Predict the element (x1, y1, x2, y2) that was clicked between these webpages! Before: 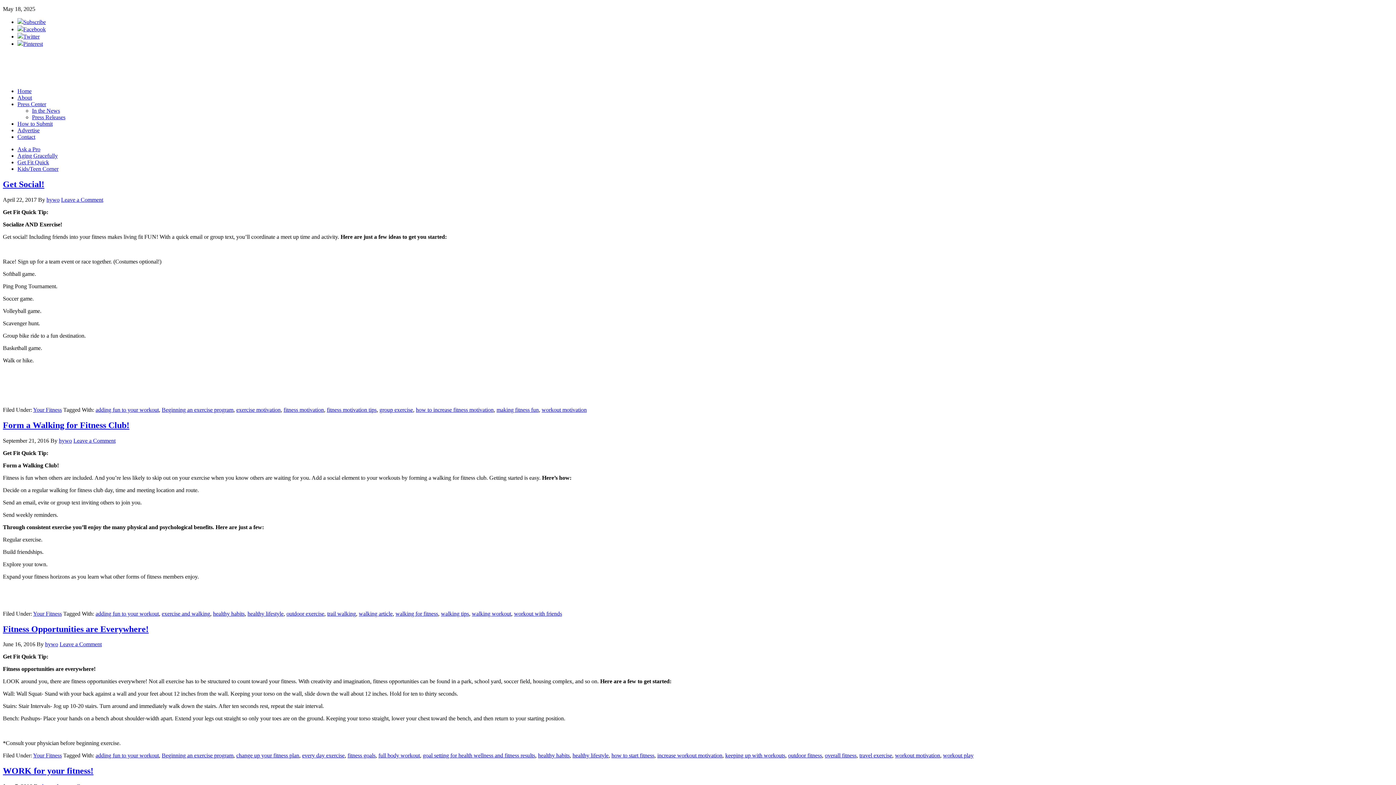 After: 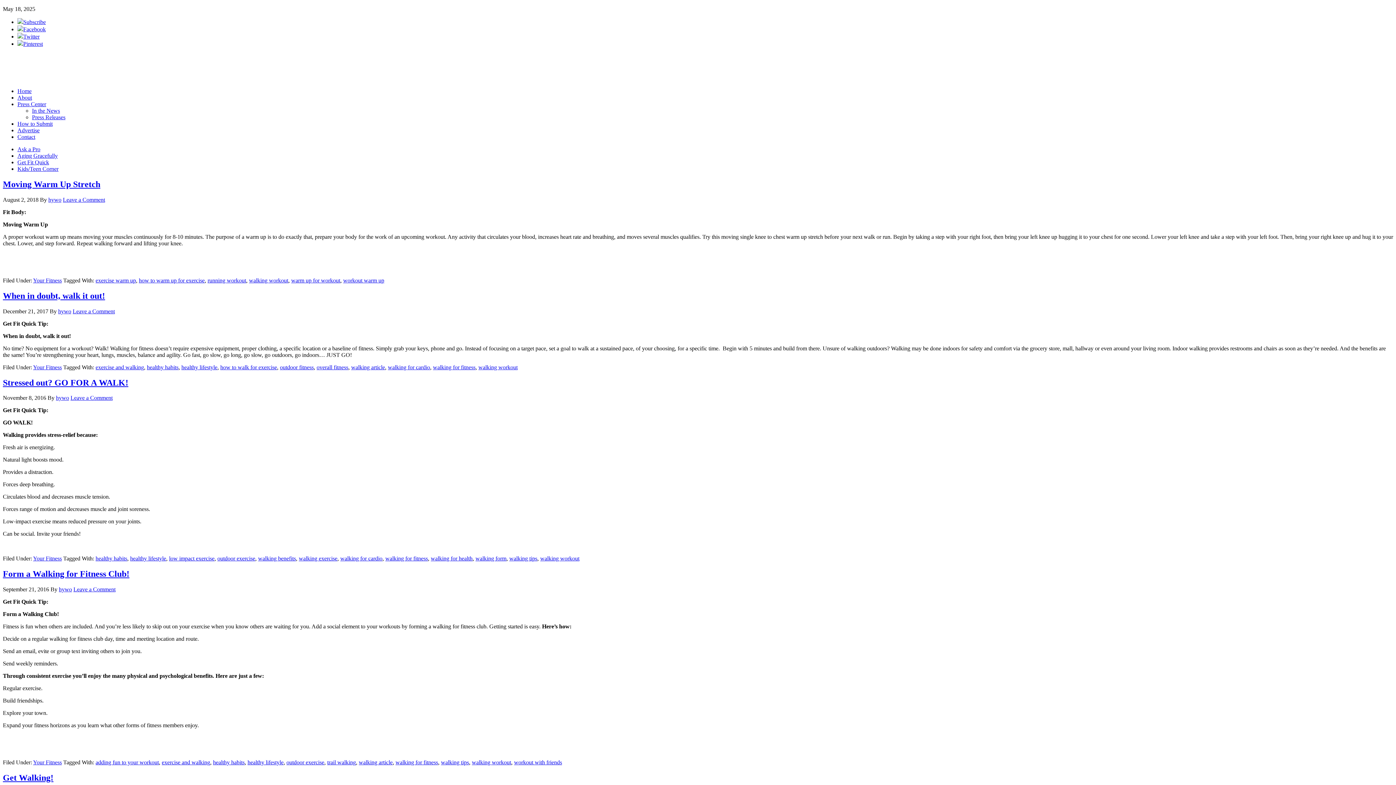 Action: label: walking workout bbox: (472, 610, 511, 616)